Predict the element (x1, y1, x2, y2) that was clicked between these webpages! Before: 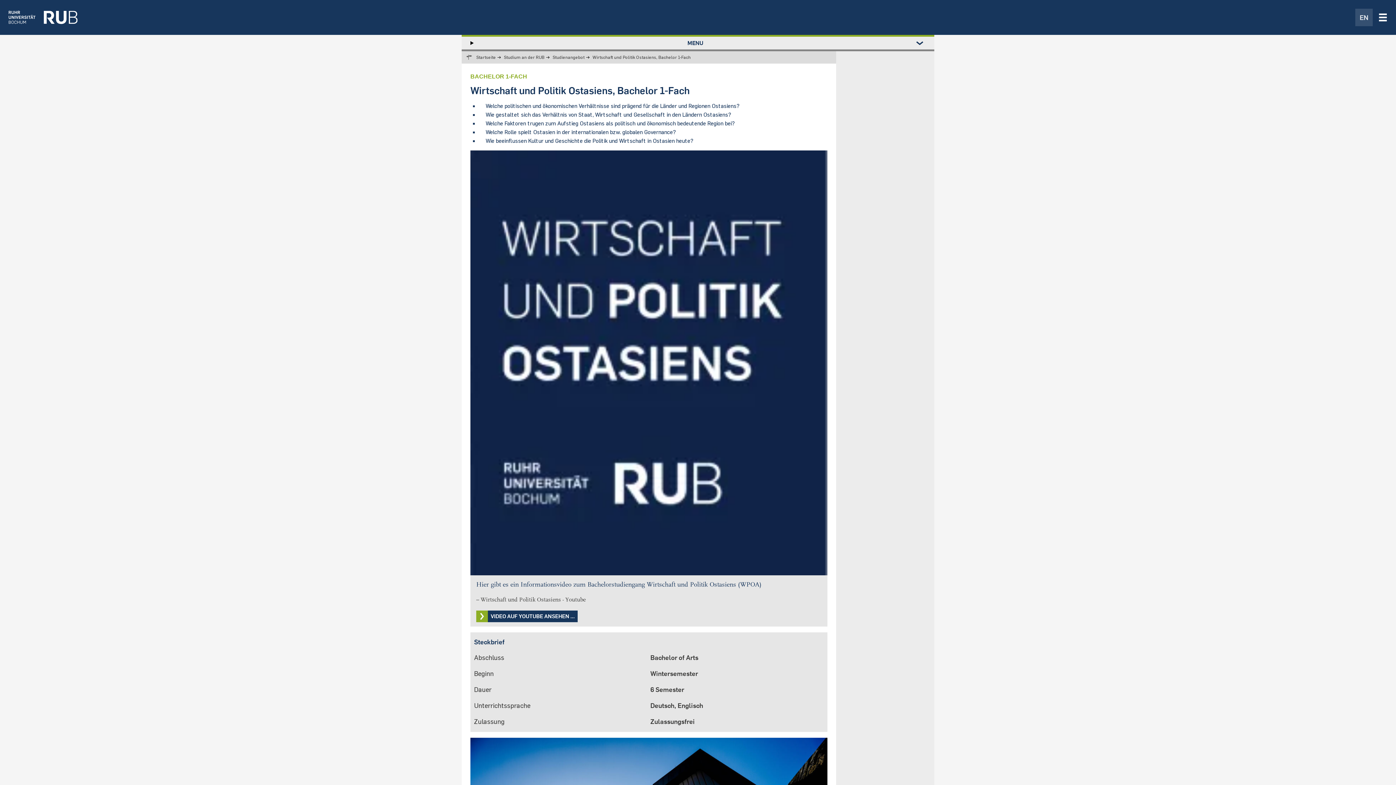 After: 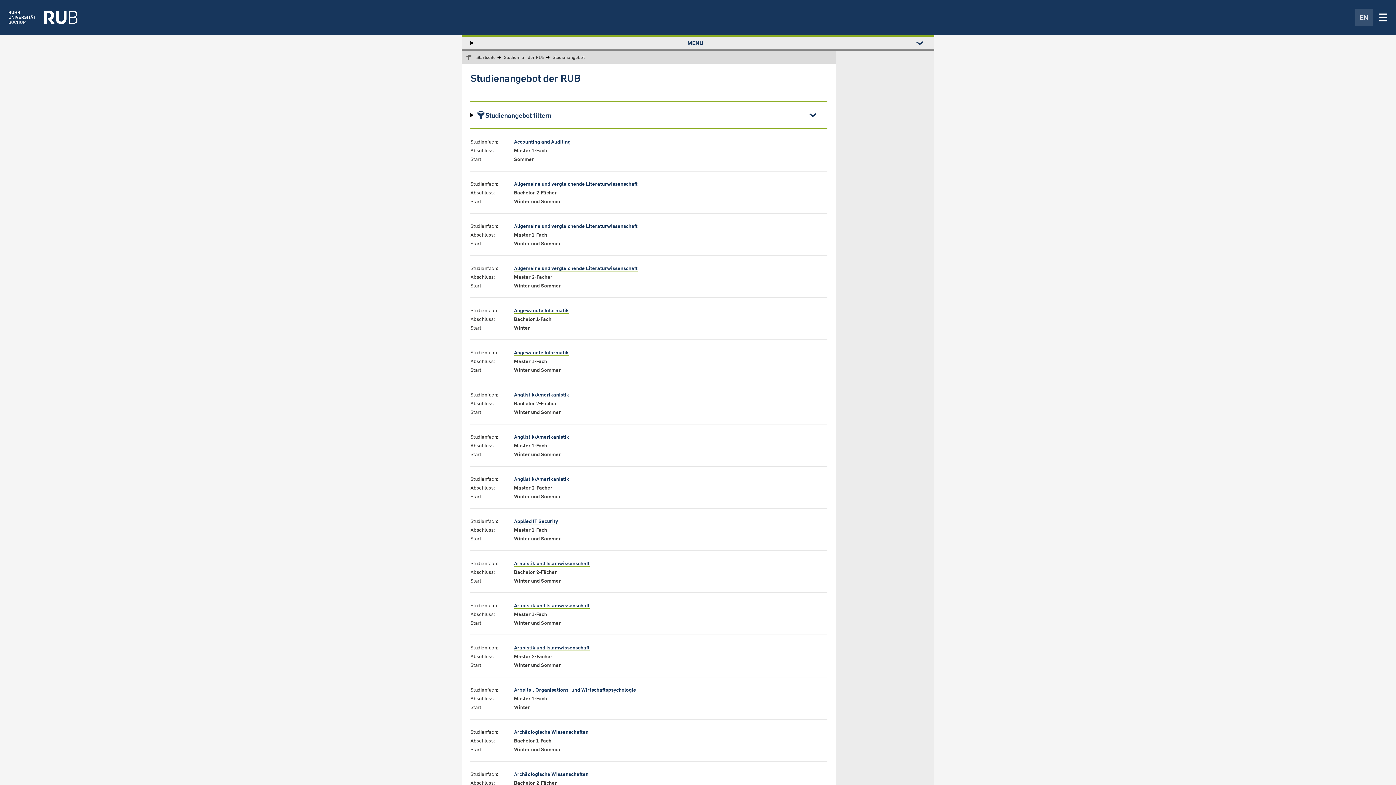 Action: label: Studienangebot bbox: (552, 54, 584, 60)